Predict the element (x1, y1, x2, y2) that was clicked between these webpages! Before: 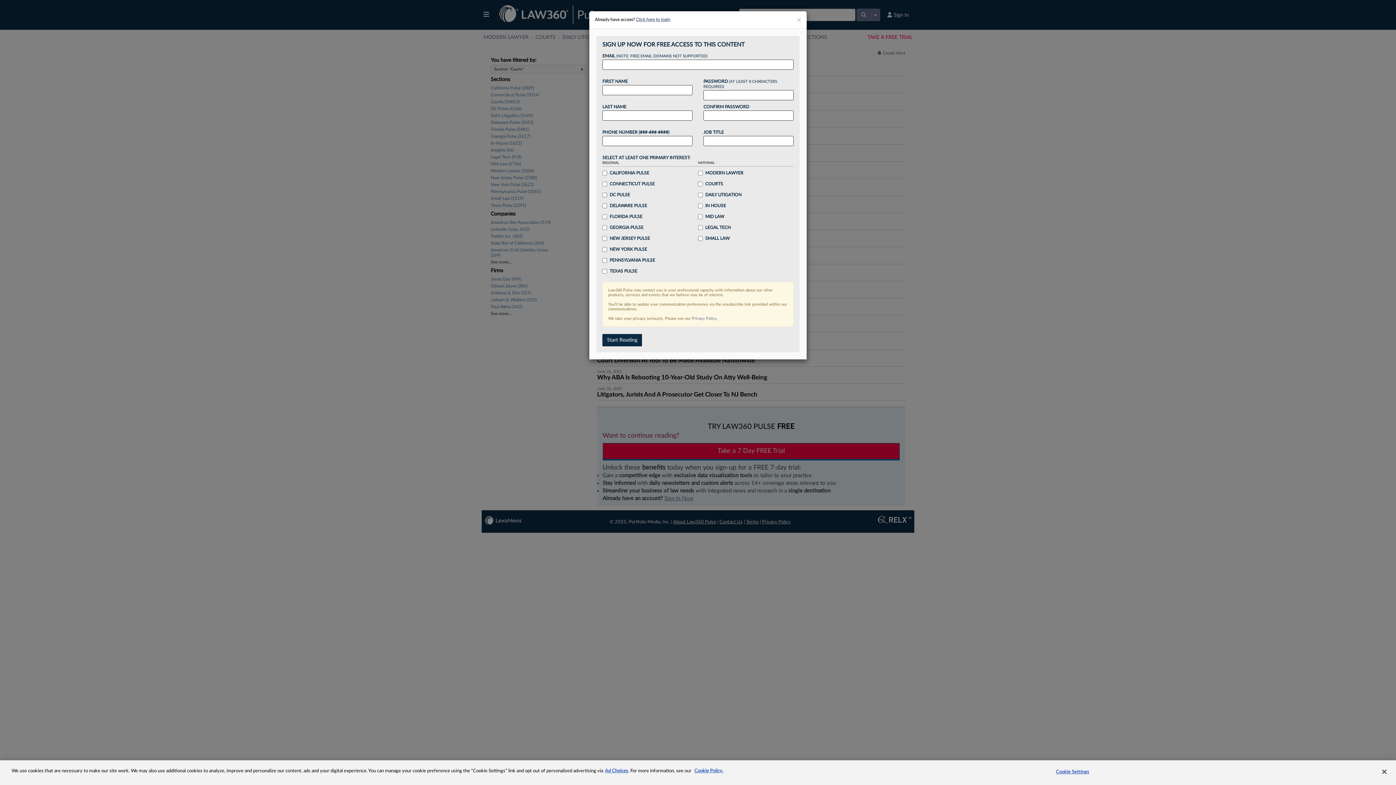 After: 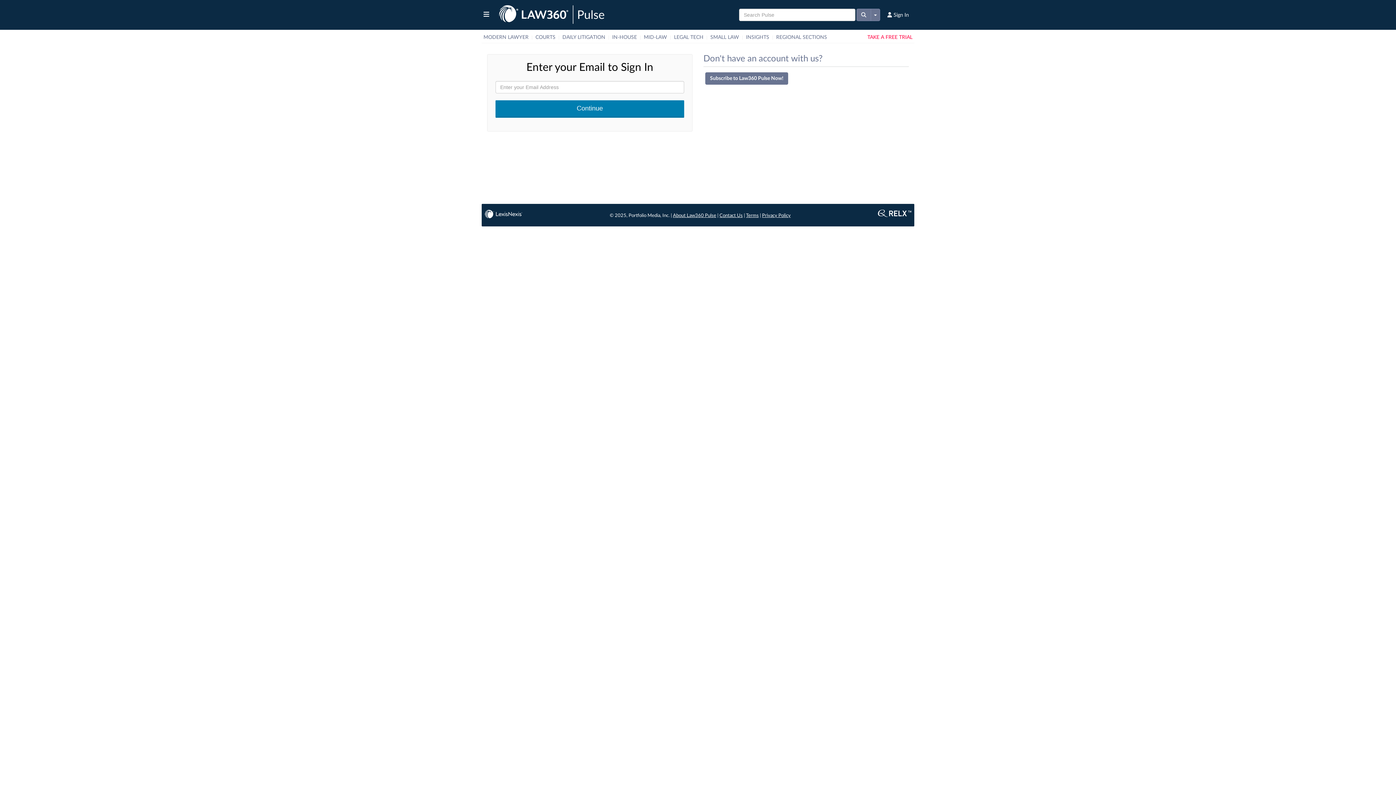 Action: bbox: (636, 17, 670, 21) label: Click here to login